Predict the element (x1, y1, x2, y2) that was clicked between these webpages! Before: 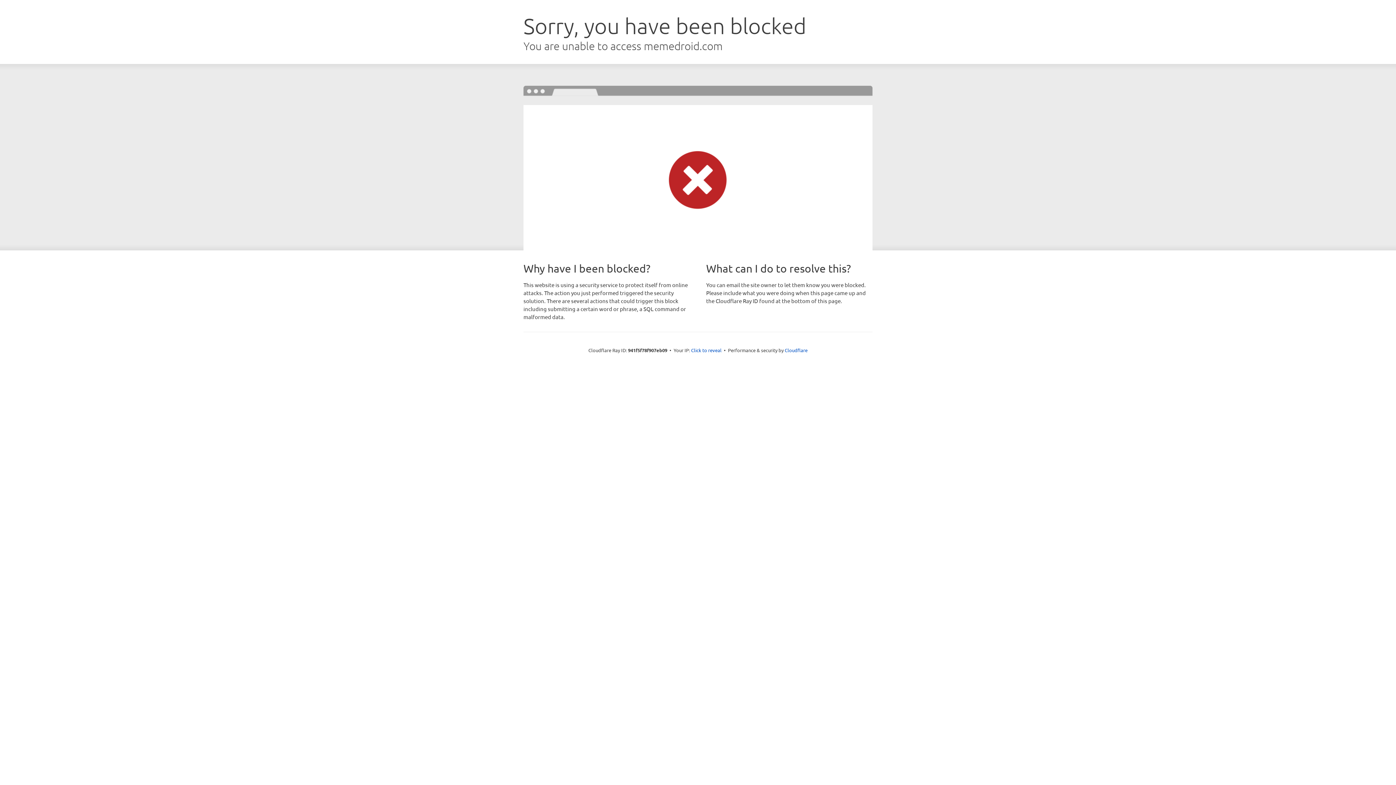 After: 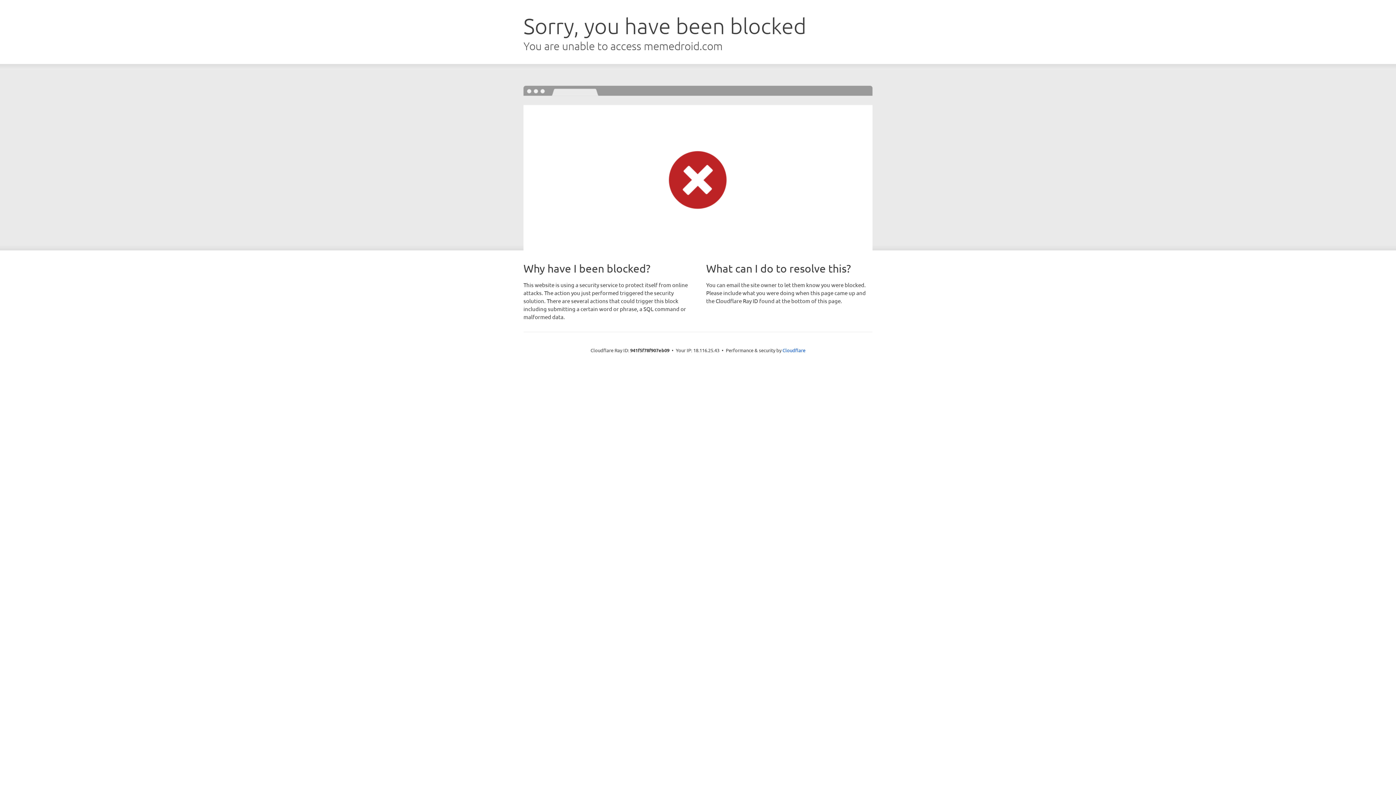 Action: bbox: (691, 346, 721, 353) label: Click to reveal